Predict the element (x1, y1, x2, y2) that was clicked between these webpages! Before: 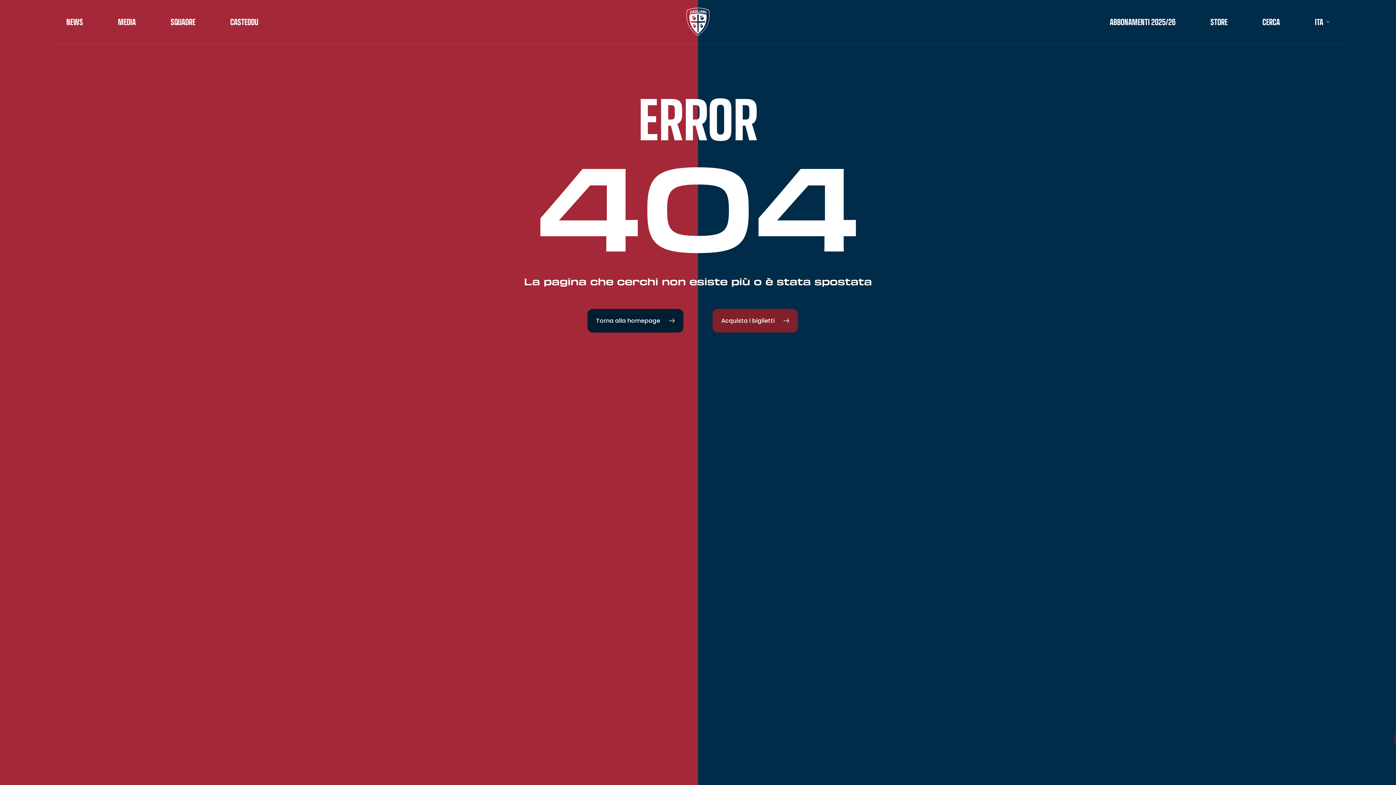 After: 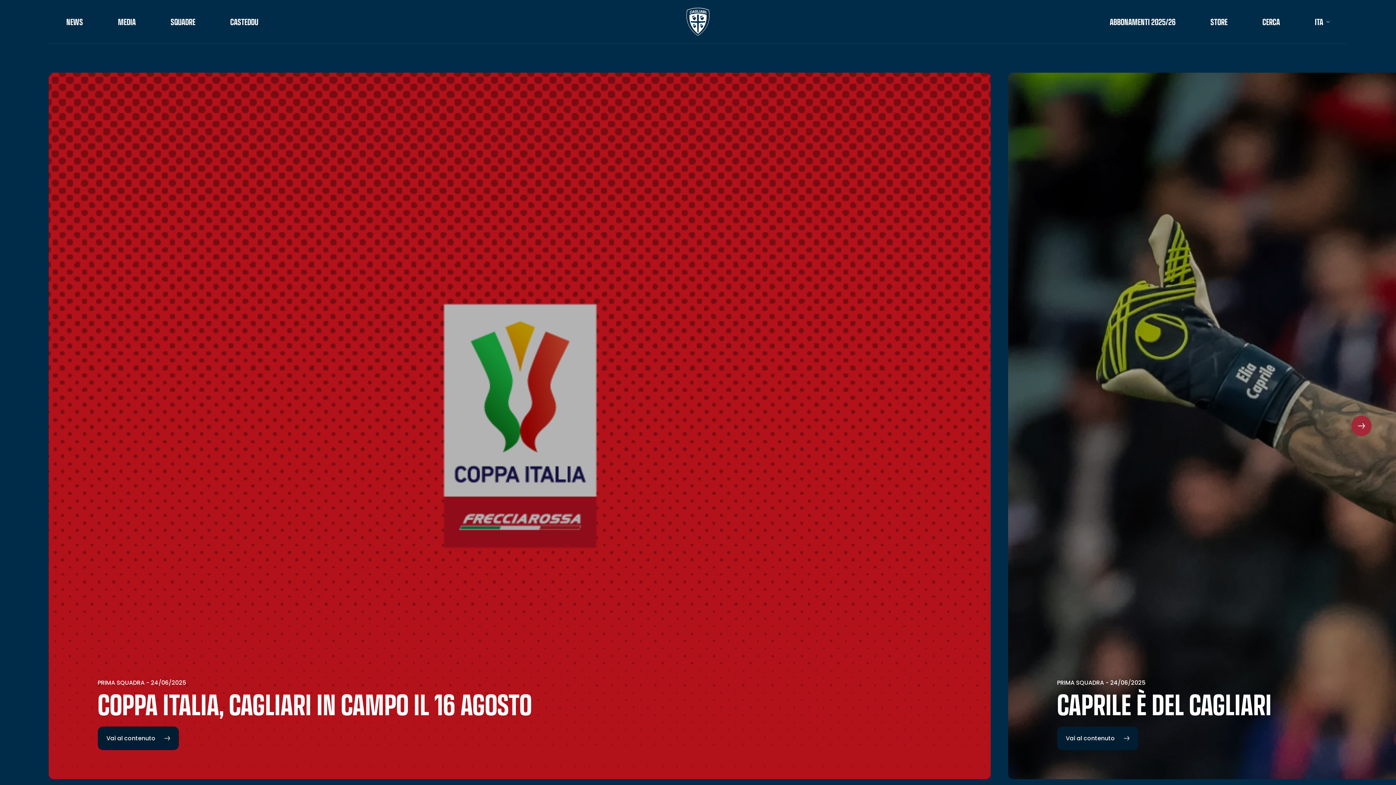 Action: bbox: (682, 6, 713, 37)